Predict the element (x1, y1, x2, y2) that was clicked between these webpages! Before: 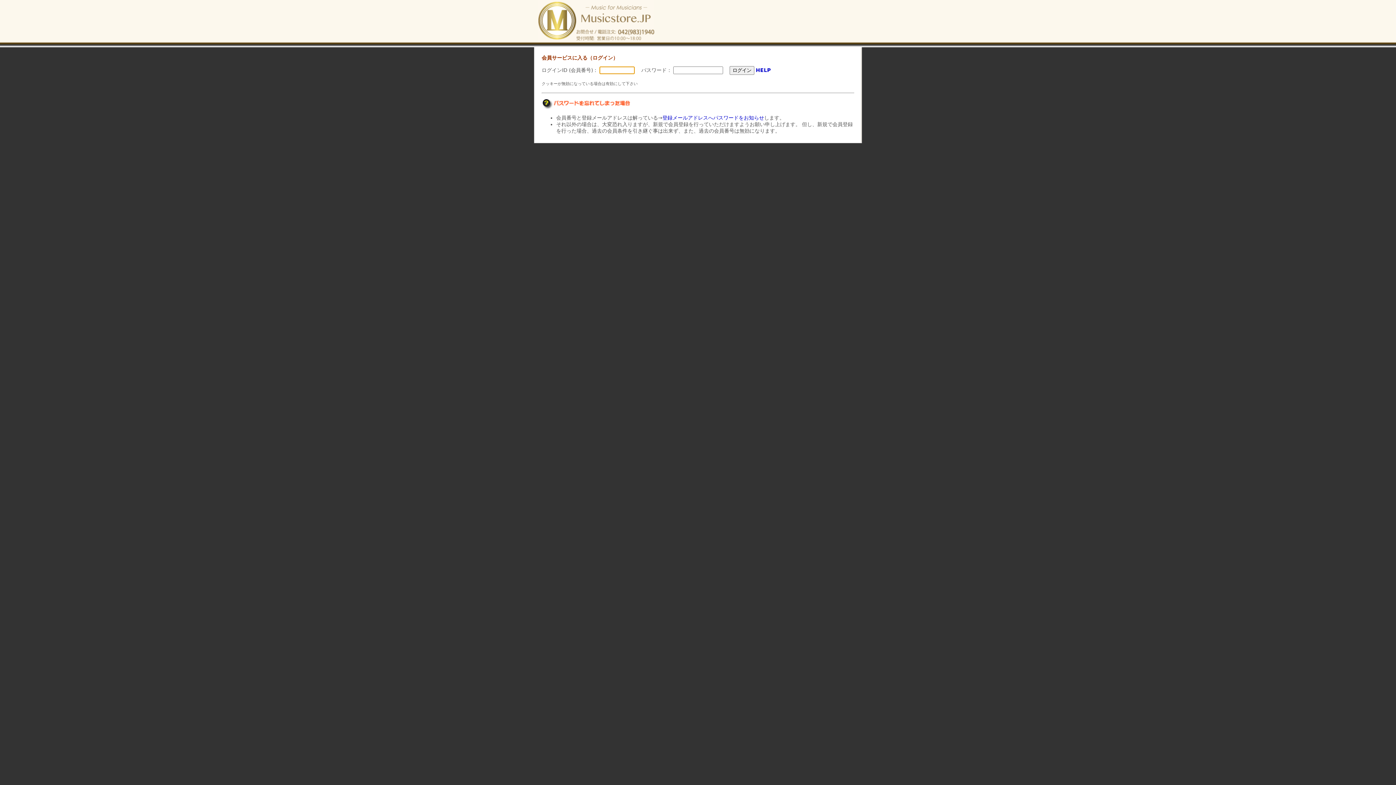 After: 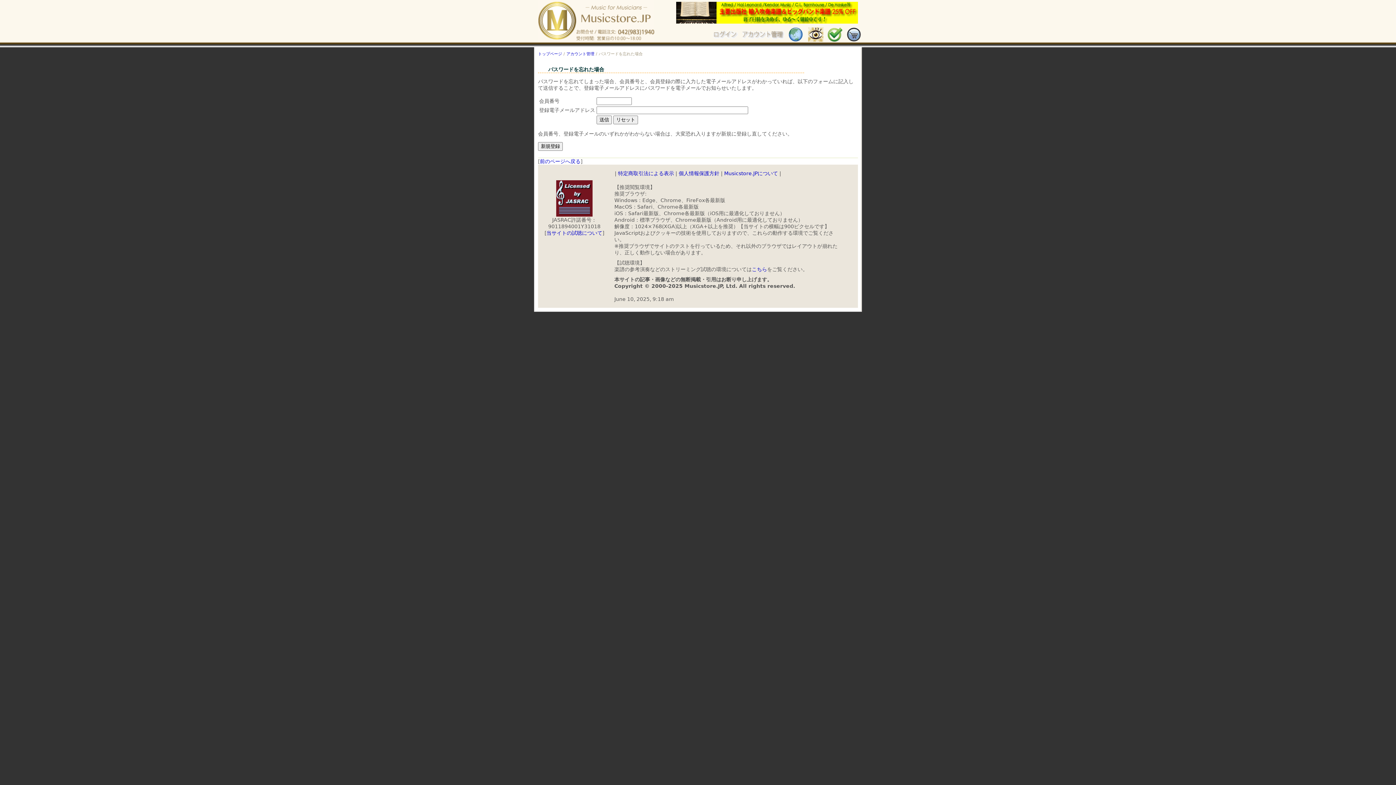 Action: bbox: (662, 114, 764, 120) label: 登録メールアドレスへパスワードをお知らせ